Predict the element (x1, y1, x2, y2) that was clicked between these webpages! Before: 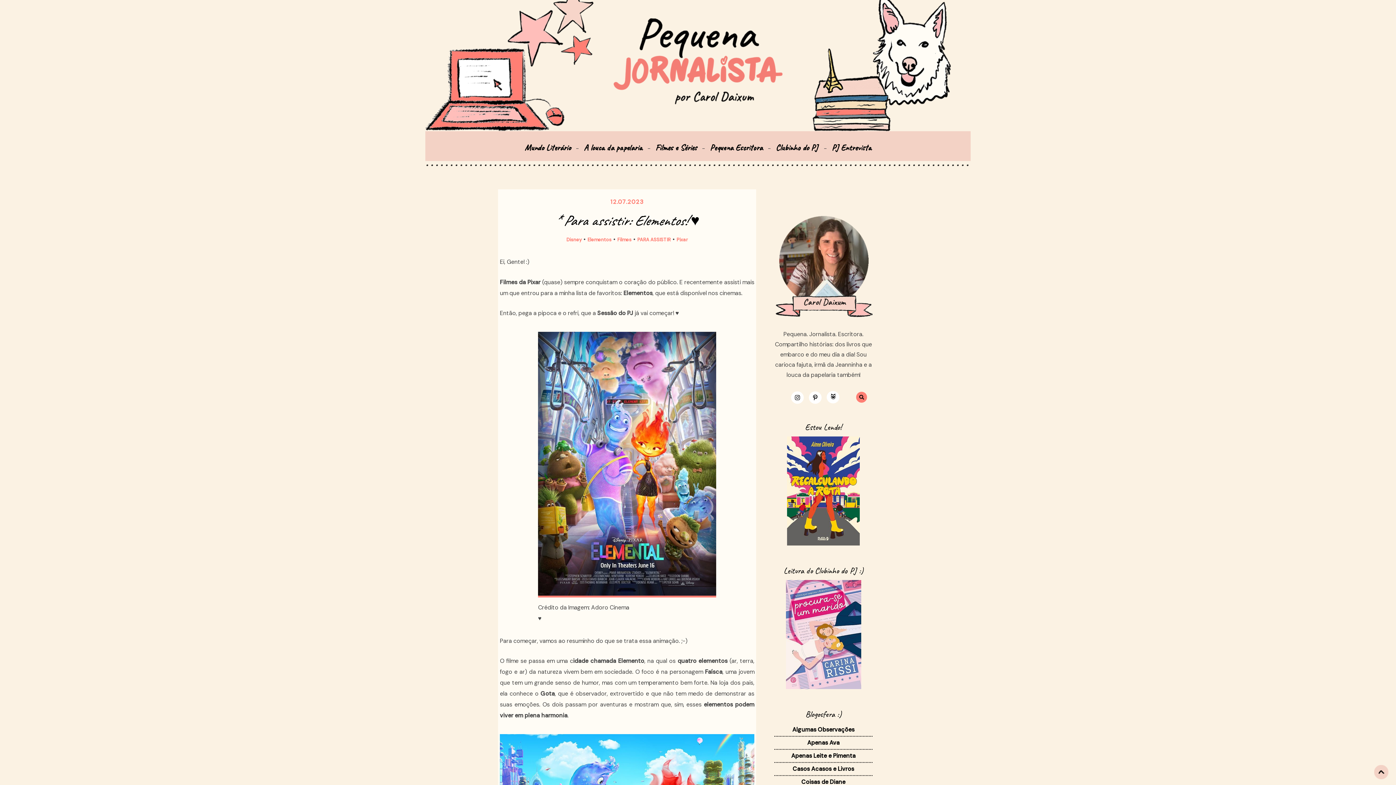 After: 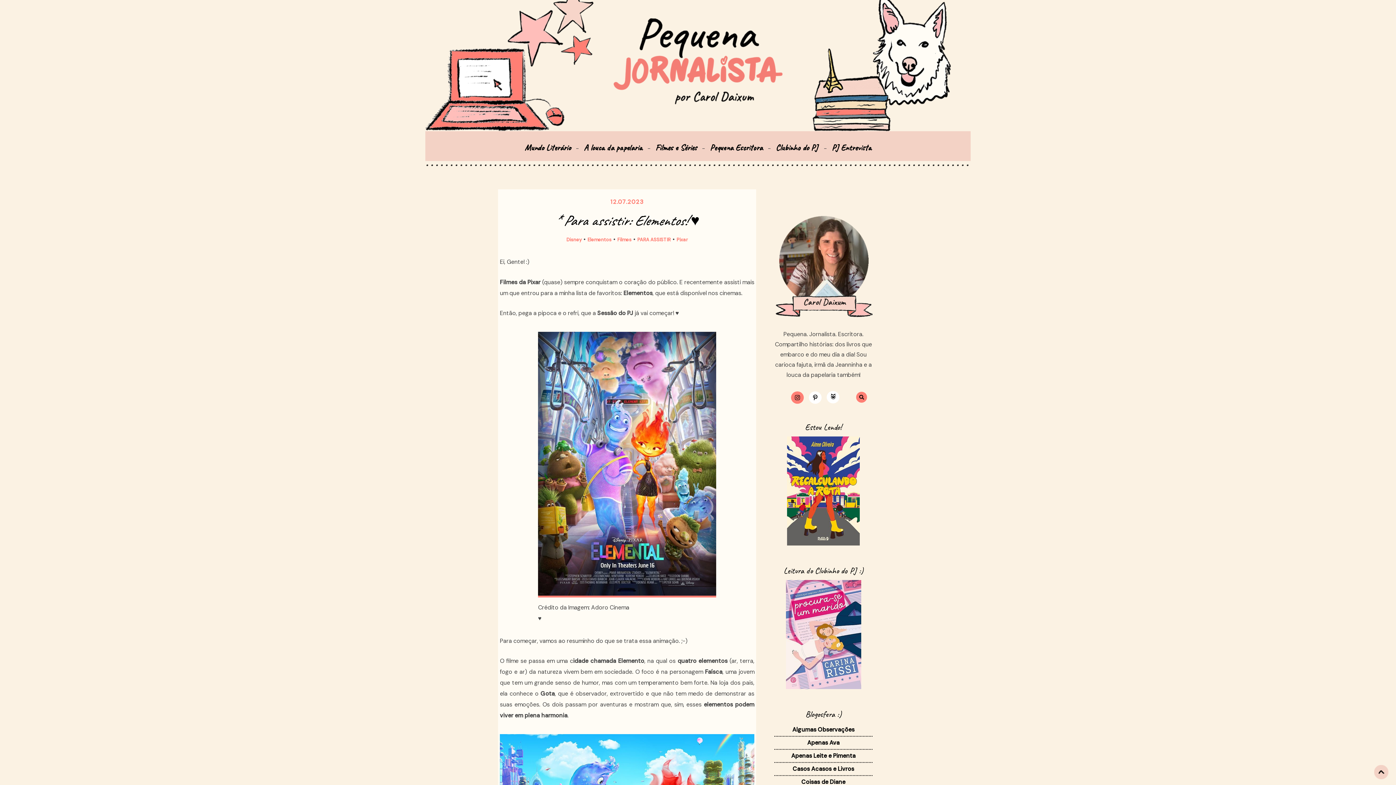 Action: bbox: (791, 391, 804, 404)